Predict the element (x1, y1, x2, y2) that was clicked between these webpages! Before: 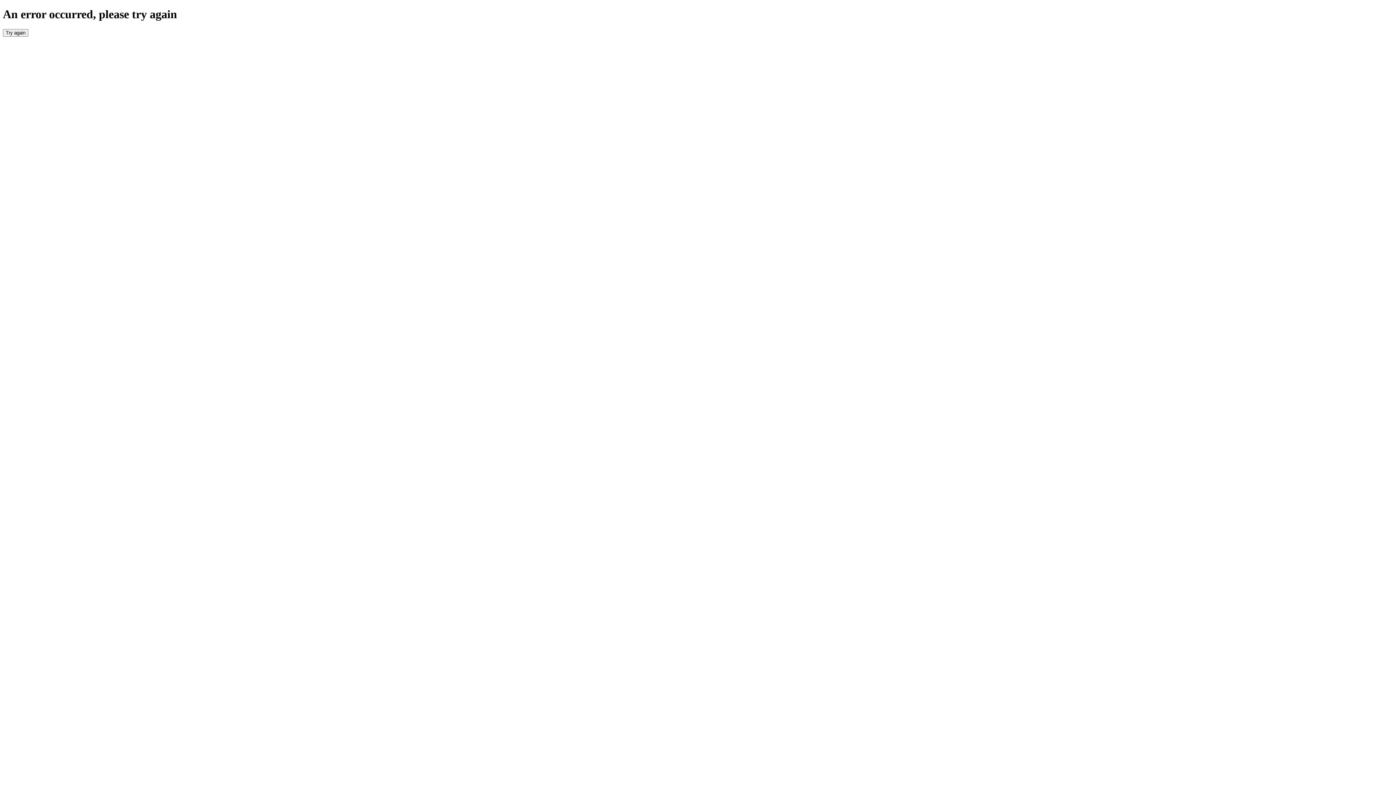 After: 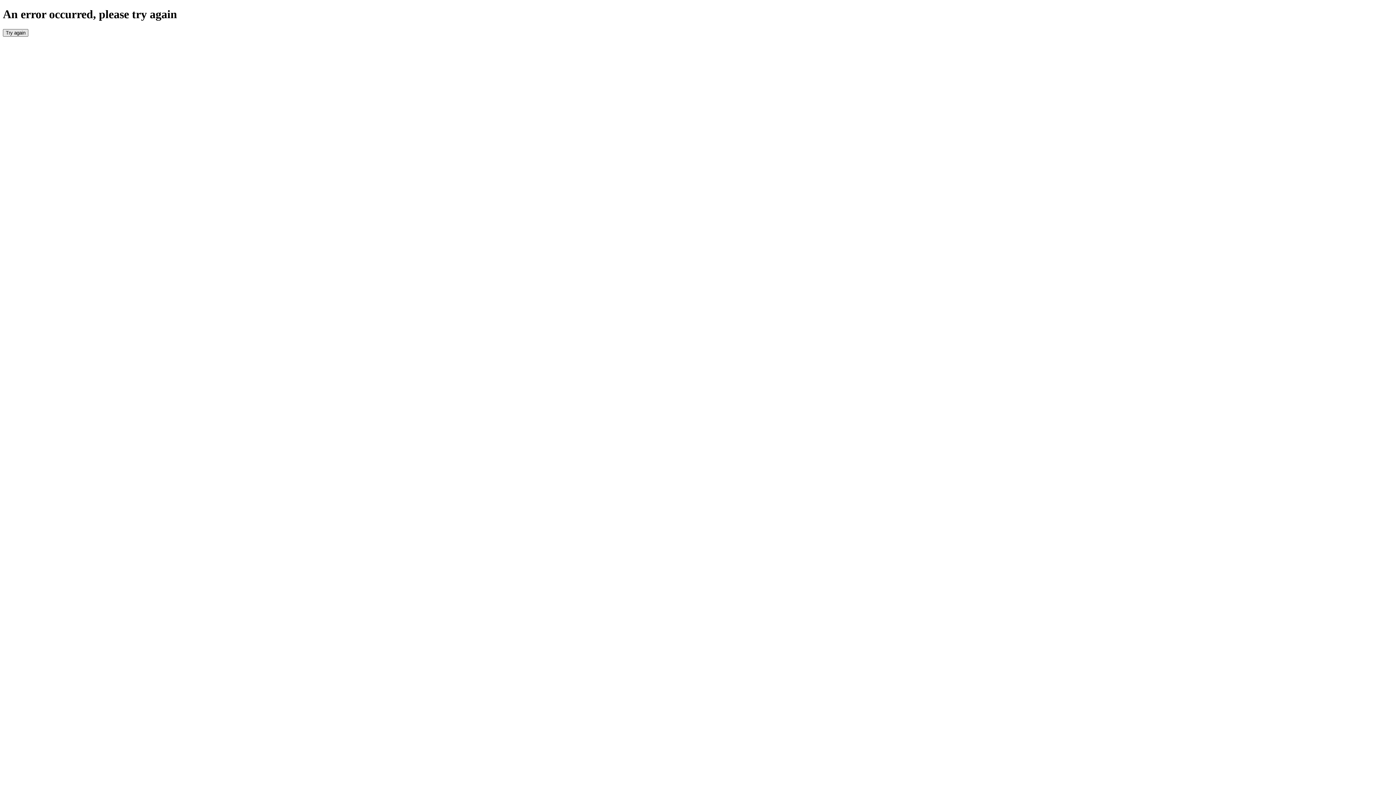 Action: label: Try again bbox: (2, 29, 28, 36)